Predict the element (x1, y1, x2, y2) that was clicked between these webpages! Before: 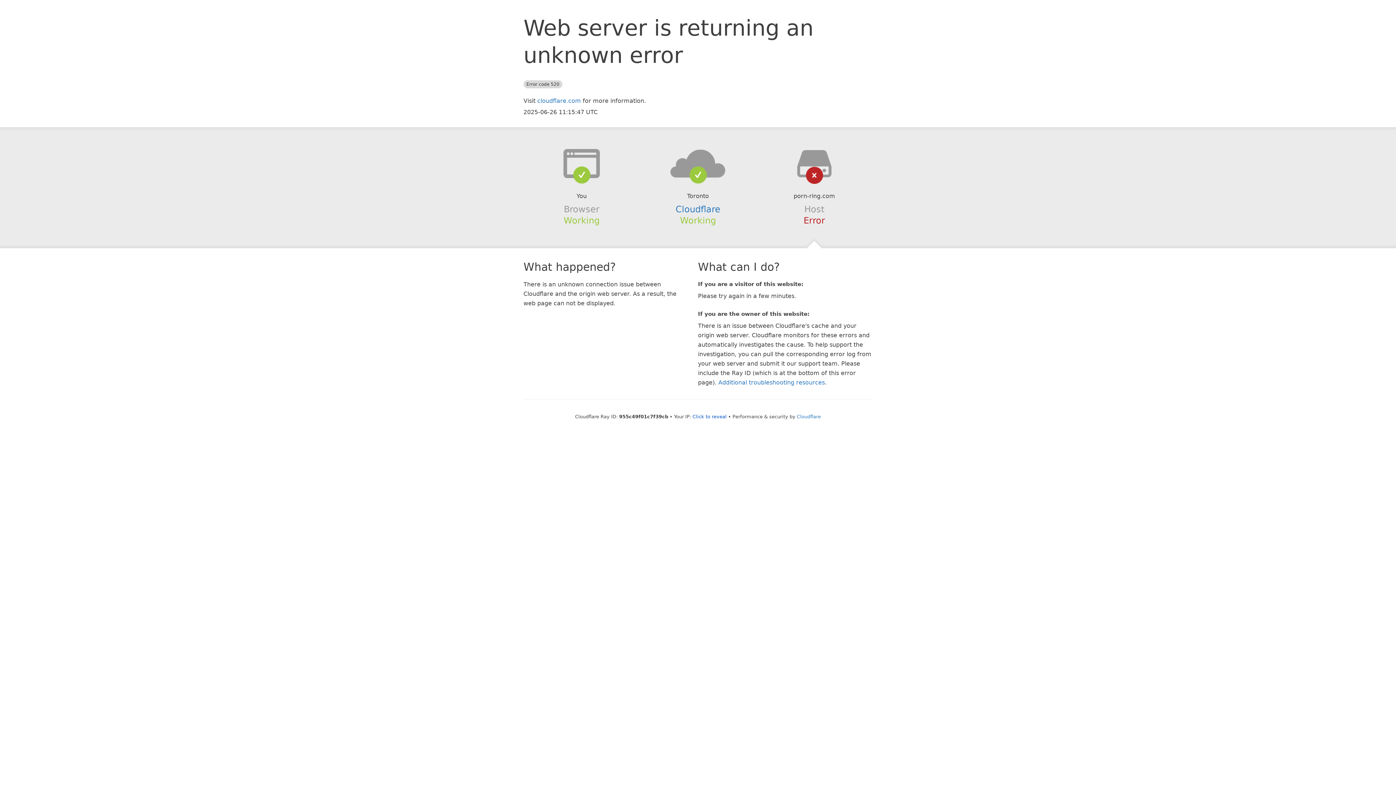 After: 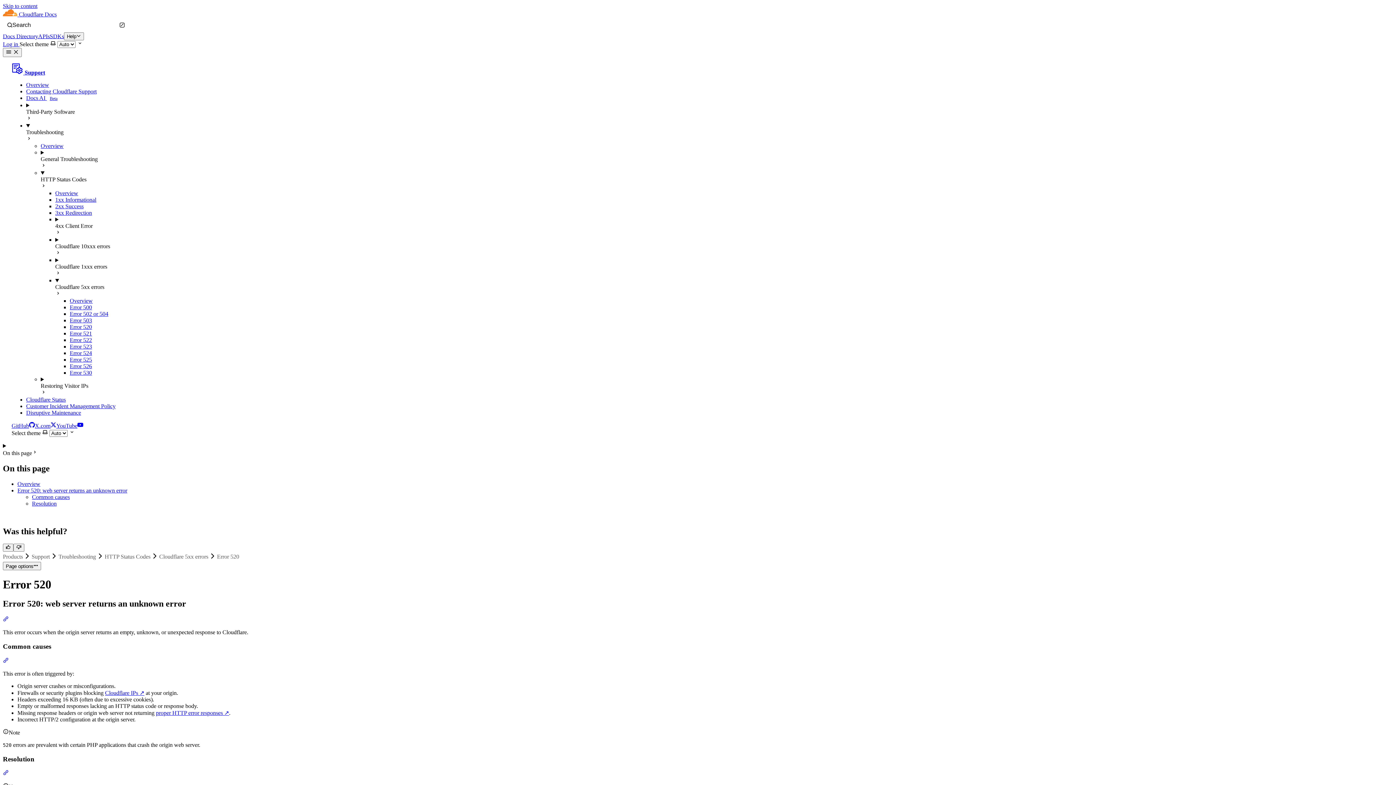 Action: bbox: (718, 379, 825, 386) label: Additional troubleshooting resources